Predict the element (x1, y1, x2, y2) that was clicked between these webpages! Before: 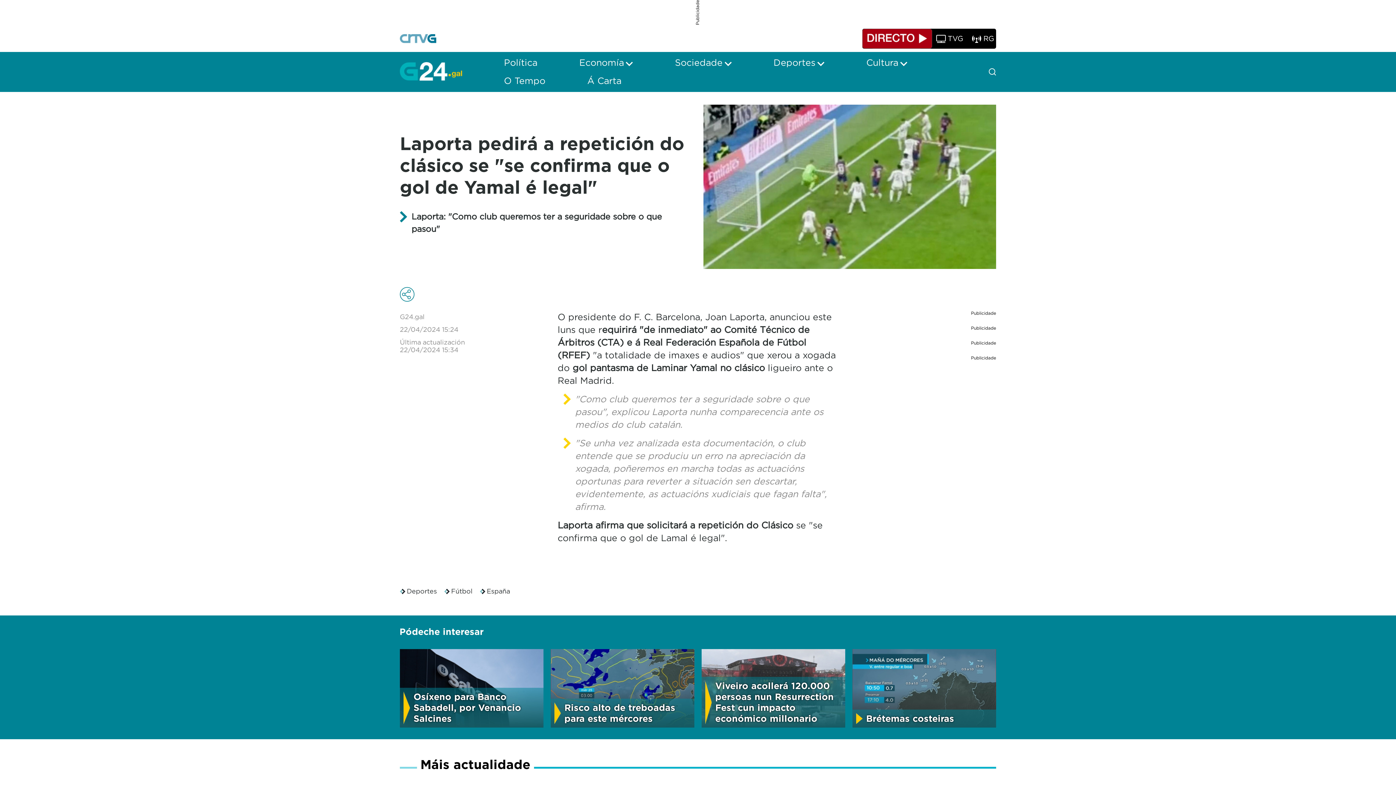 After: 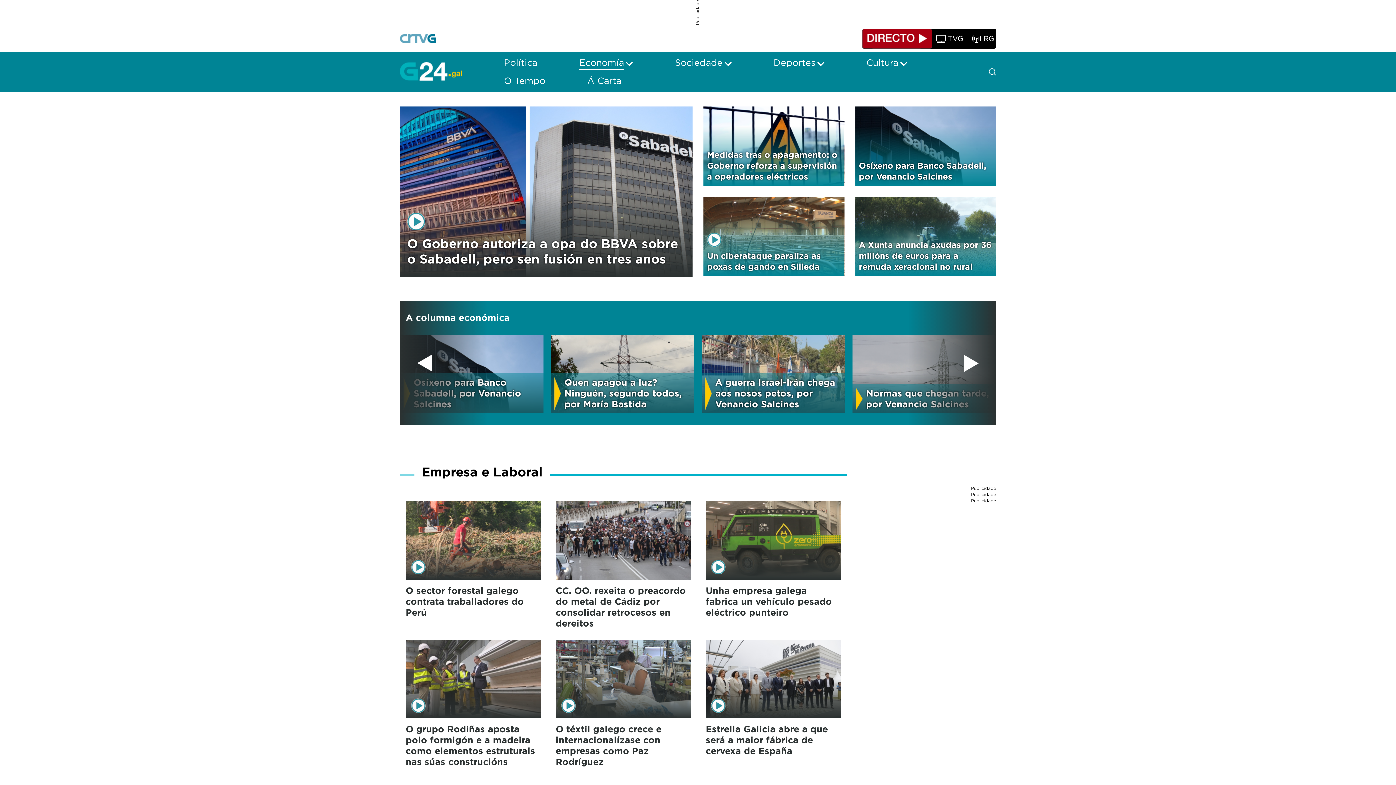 Action: bbox: (579, 58, 624, 67) label: Economía